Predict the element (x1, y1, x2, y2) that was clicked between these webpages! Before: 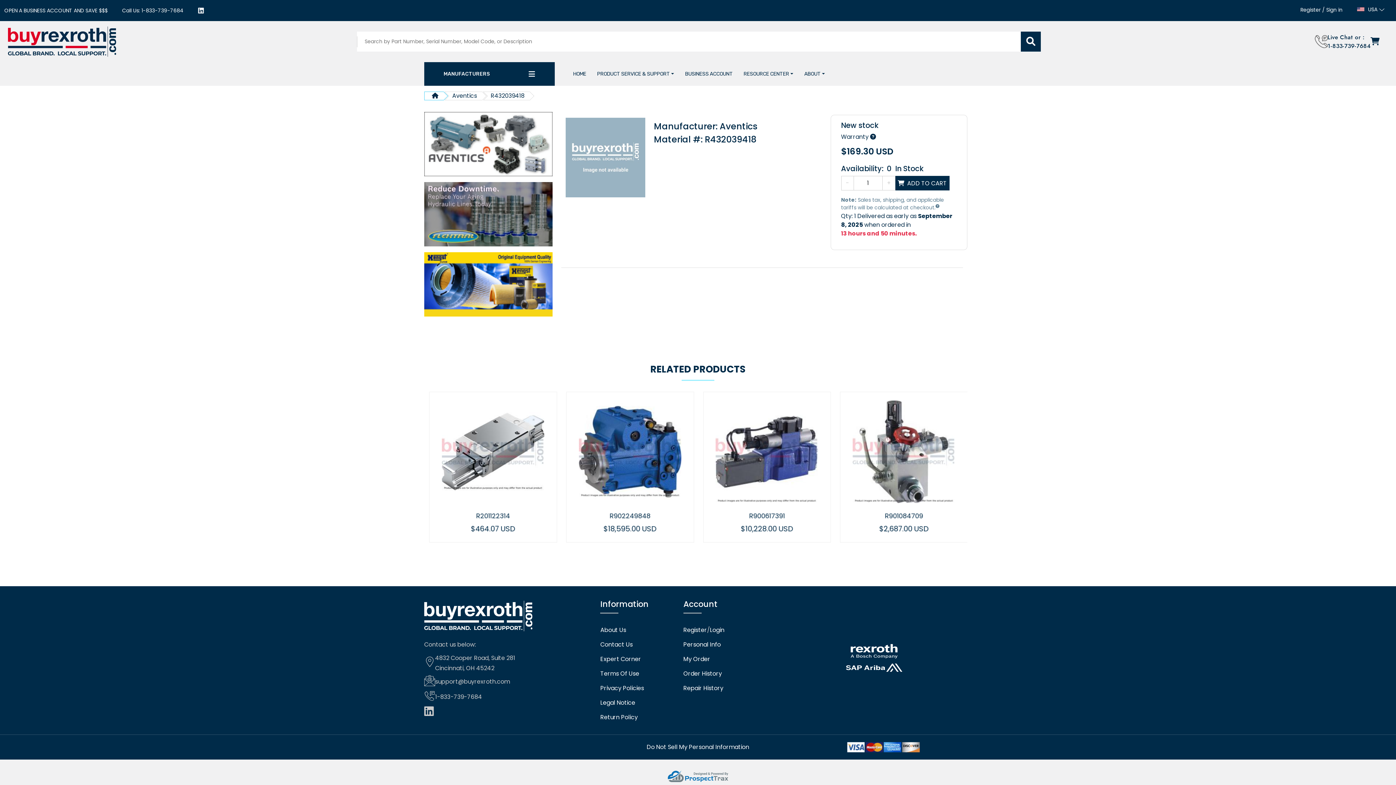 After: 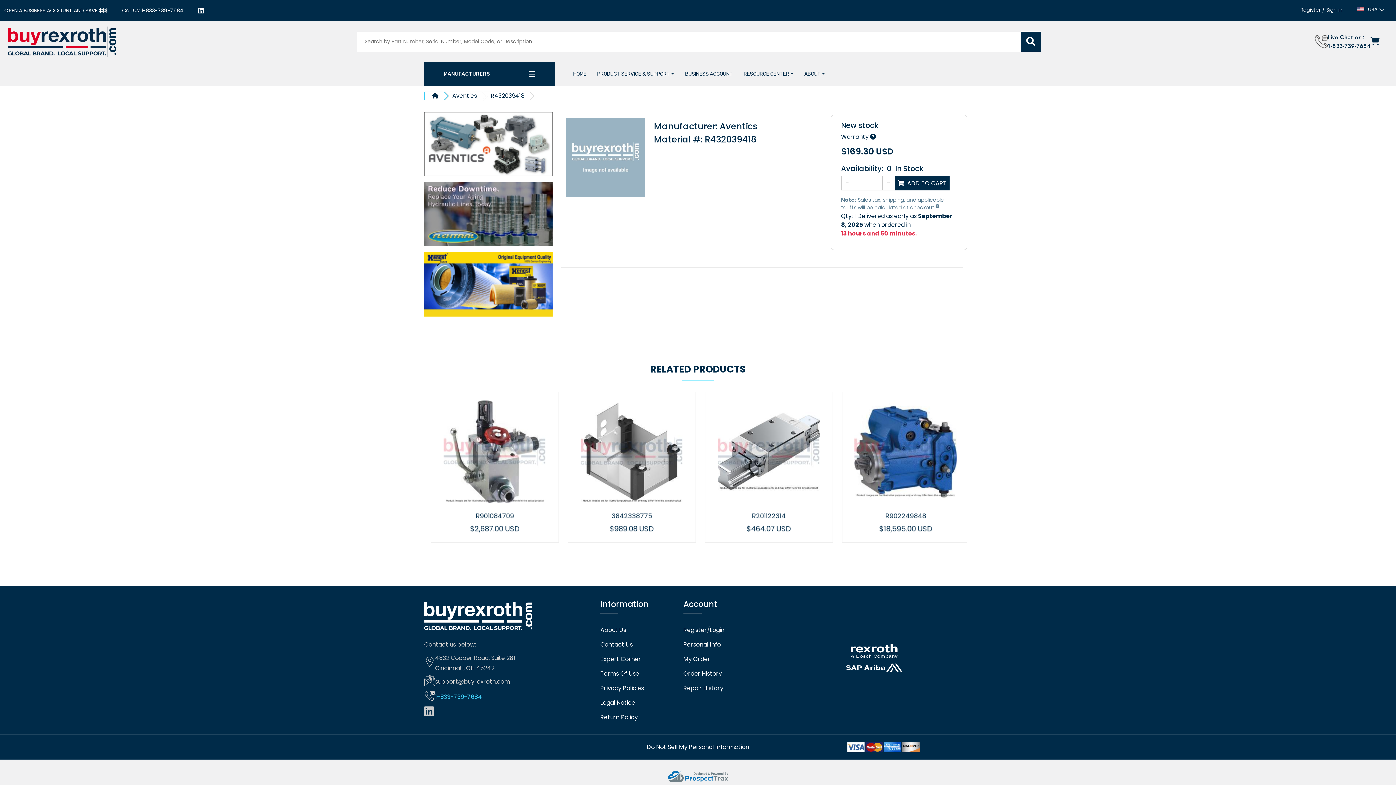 Action: bbox: (435, 692, 482, 702) label: 1-833-739-7684